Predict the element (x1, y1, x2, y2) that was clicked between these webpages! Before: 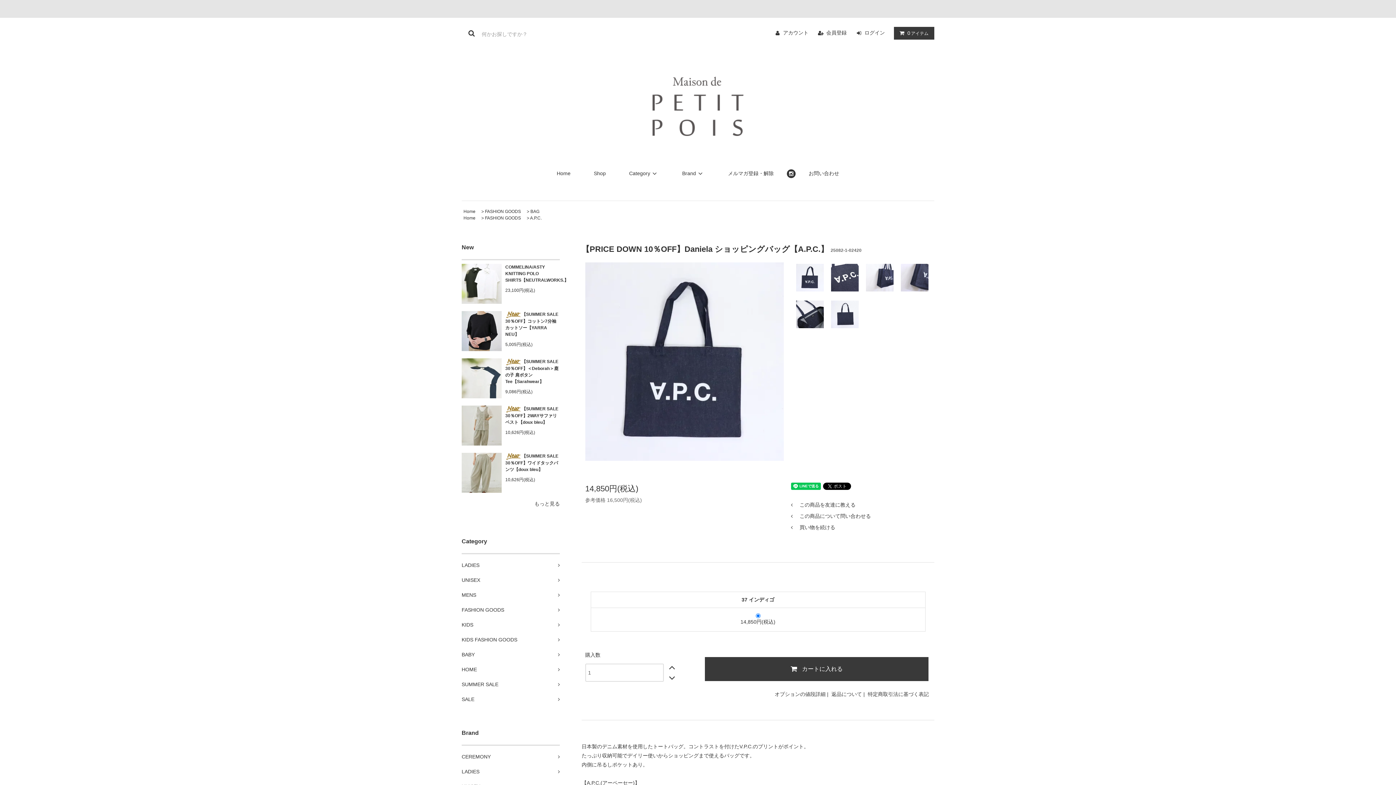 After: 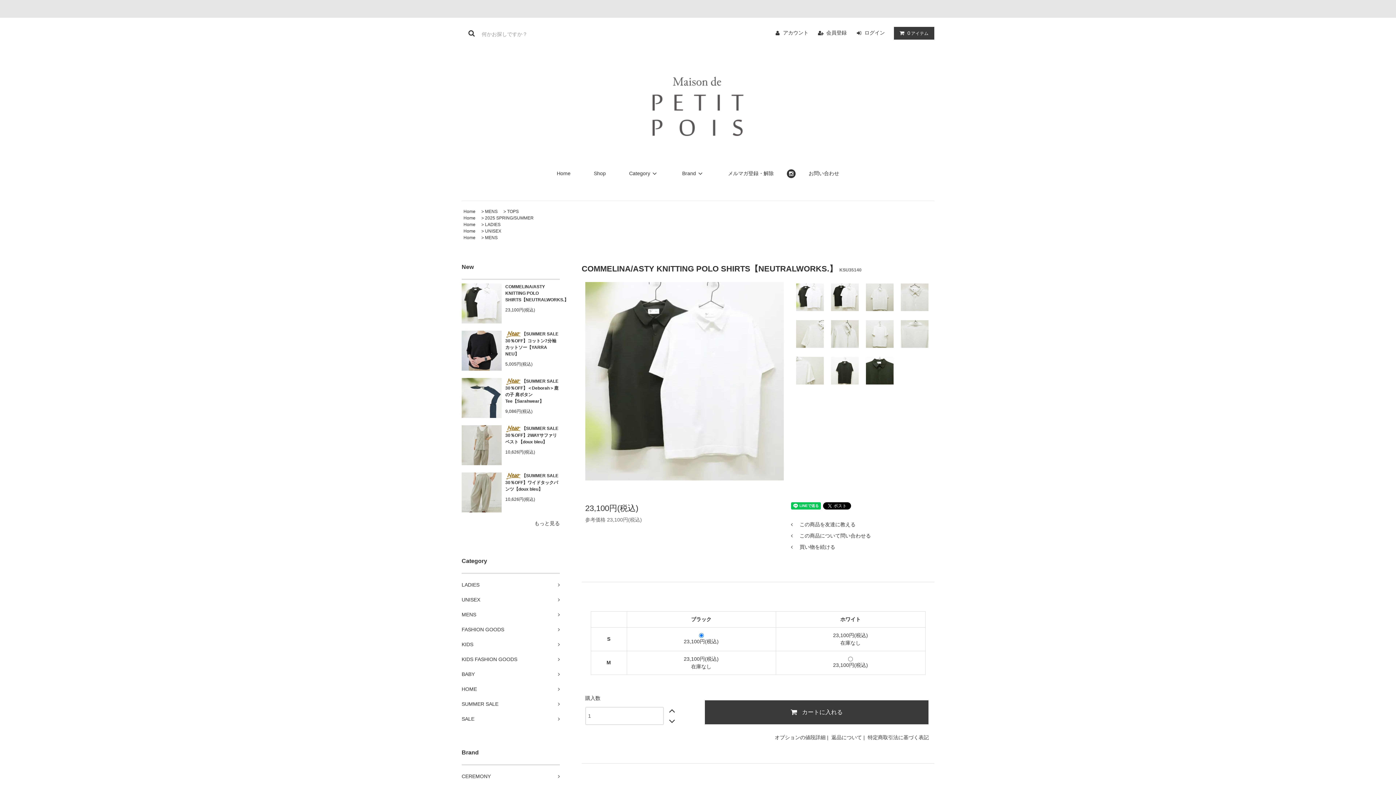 Action: label: COMMELINA/ASTY KNITTING POLO SHIRTS【NEUTRALWORKS.】 bbox: (505, 264, 560, 283)